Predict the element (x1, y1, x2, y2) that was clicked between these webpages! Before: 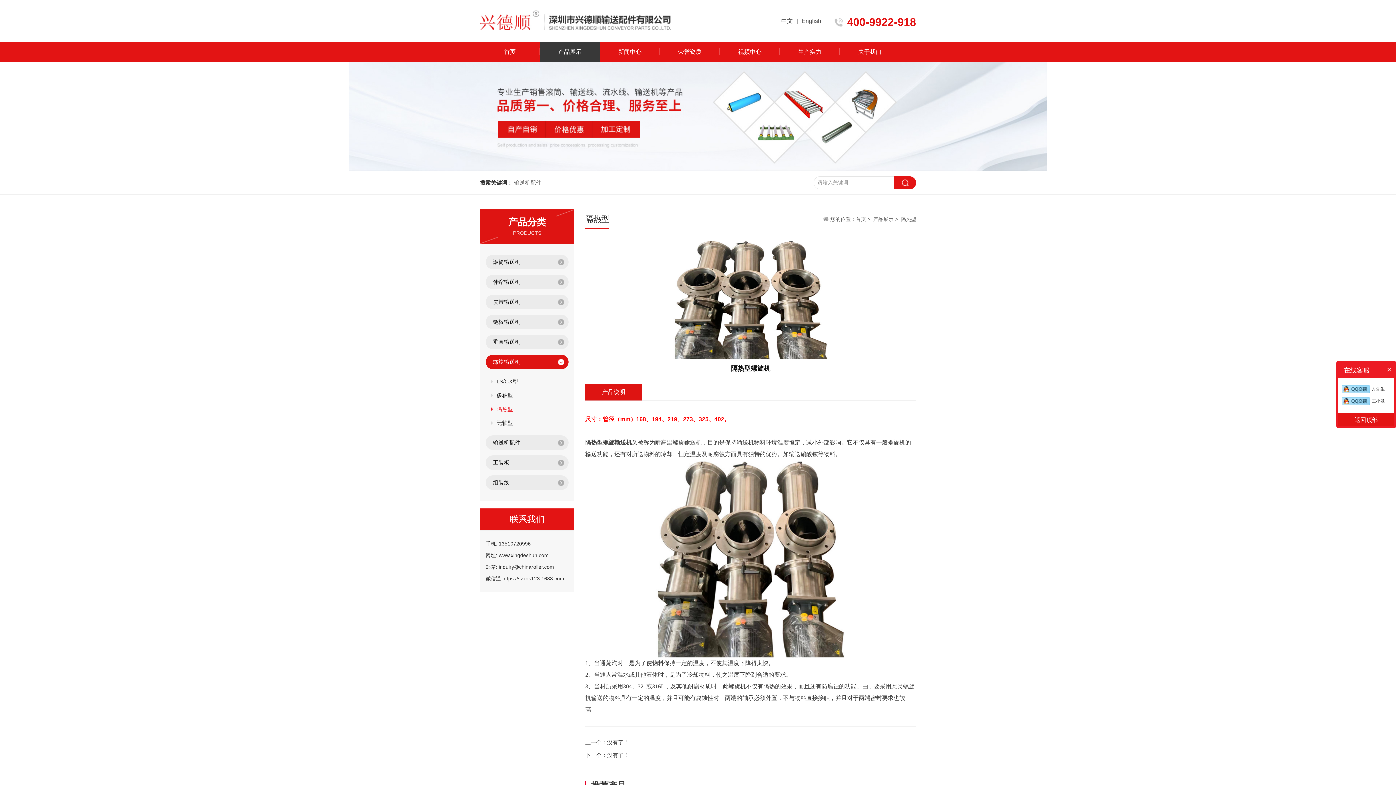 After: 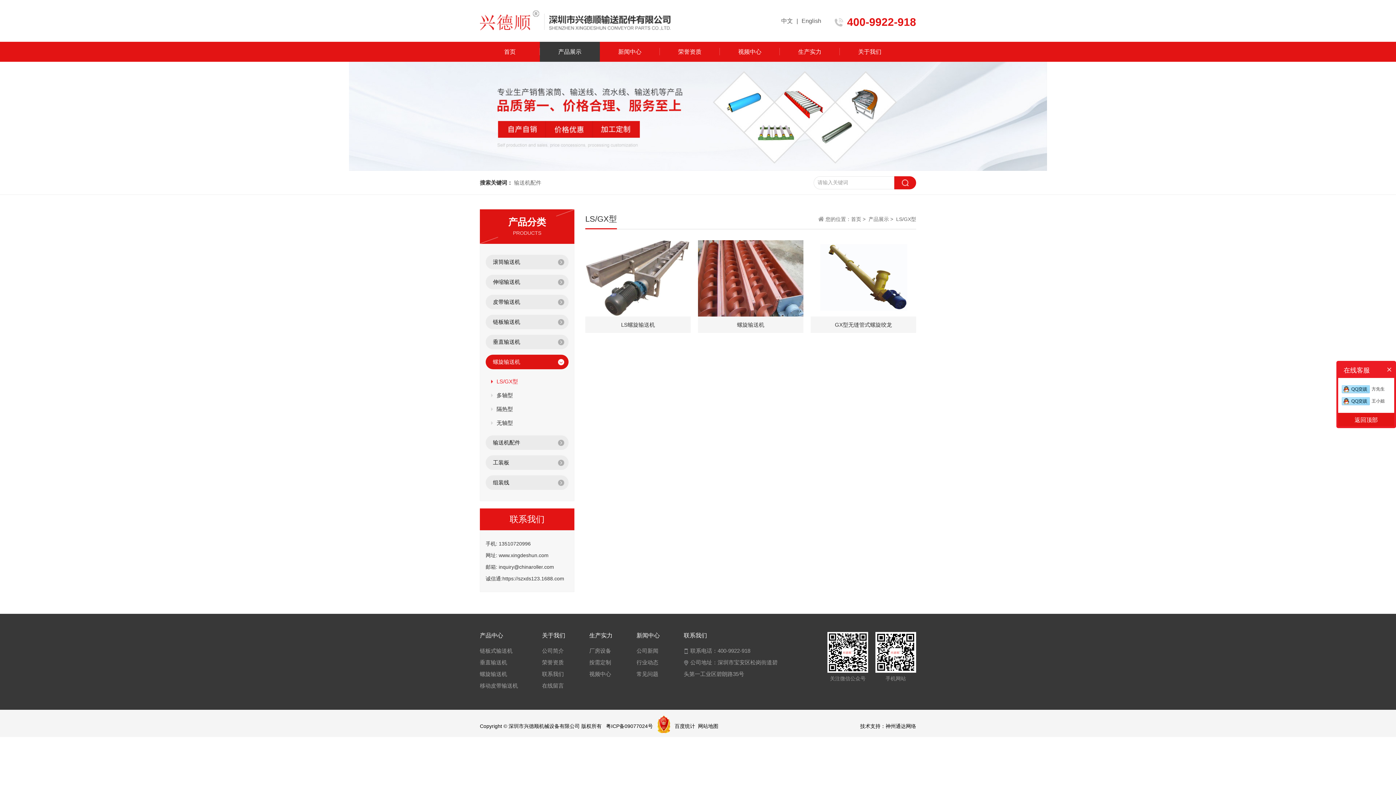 Action: bbox: (491, 374, 563, 388) label: LS/GX型